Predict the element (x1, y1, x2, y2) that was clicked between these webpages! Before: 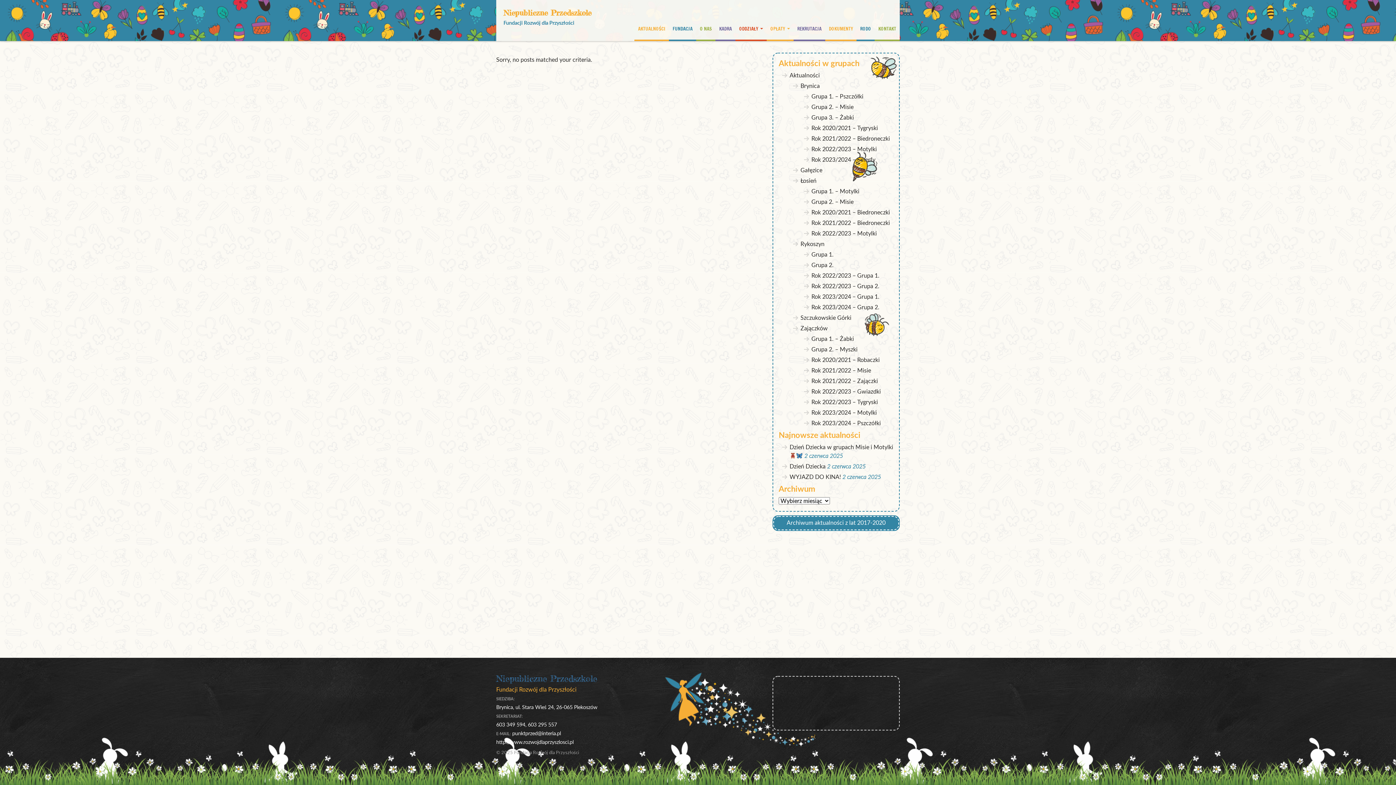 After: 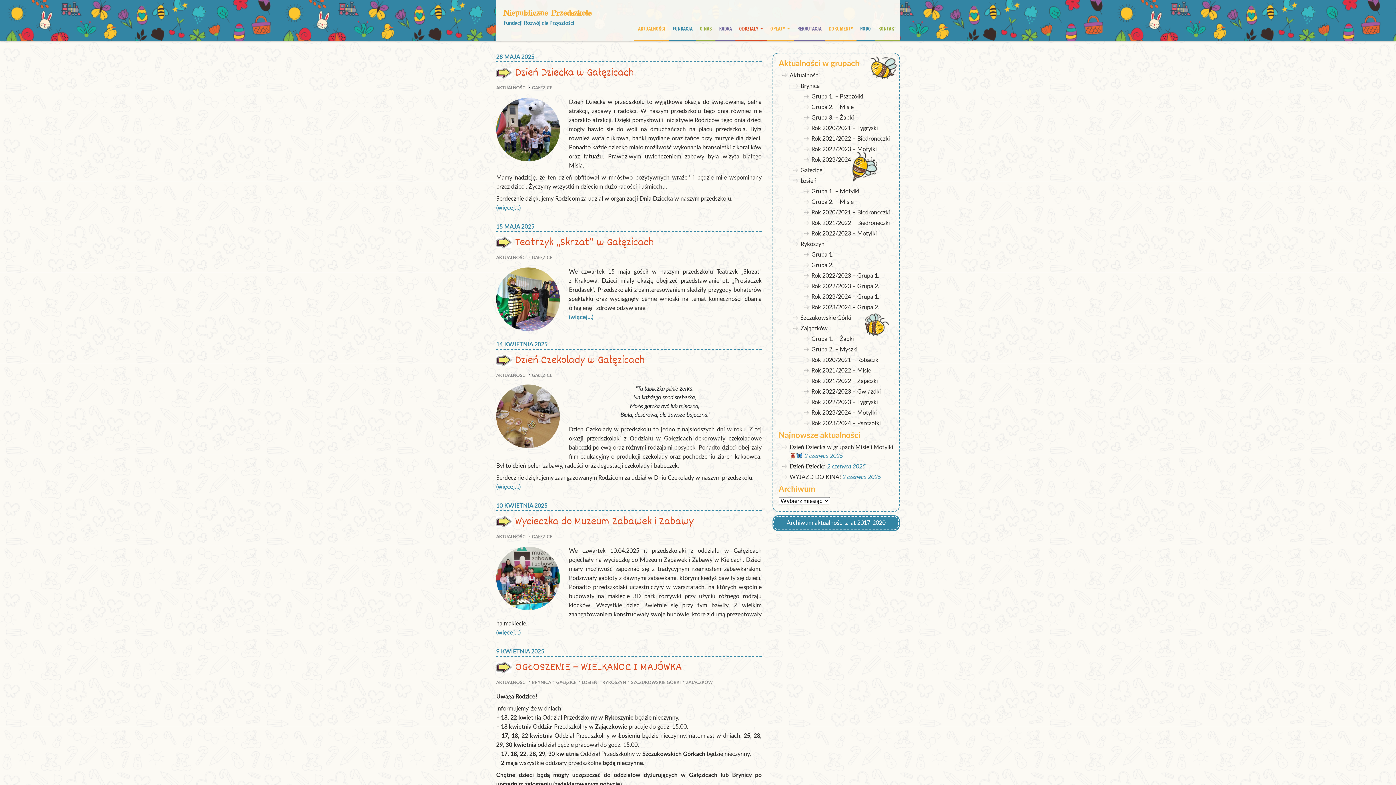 Action: label: Gałęzice bbox: (800, 167, 822, 173)